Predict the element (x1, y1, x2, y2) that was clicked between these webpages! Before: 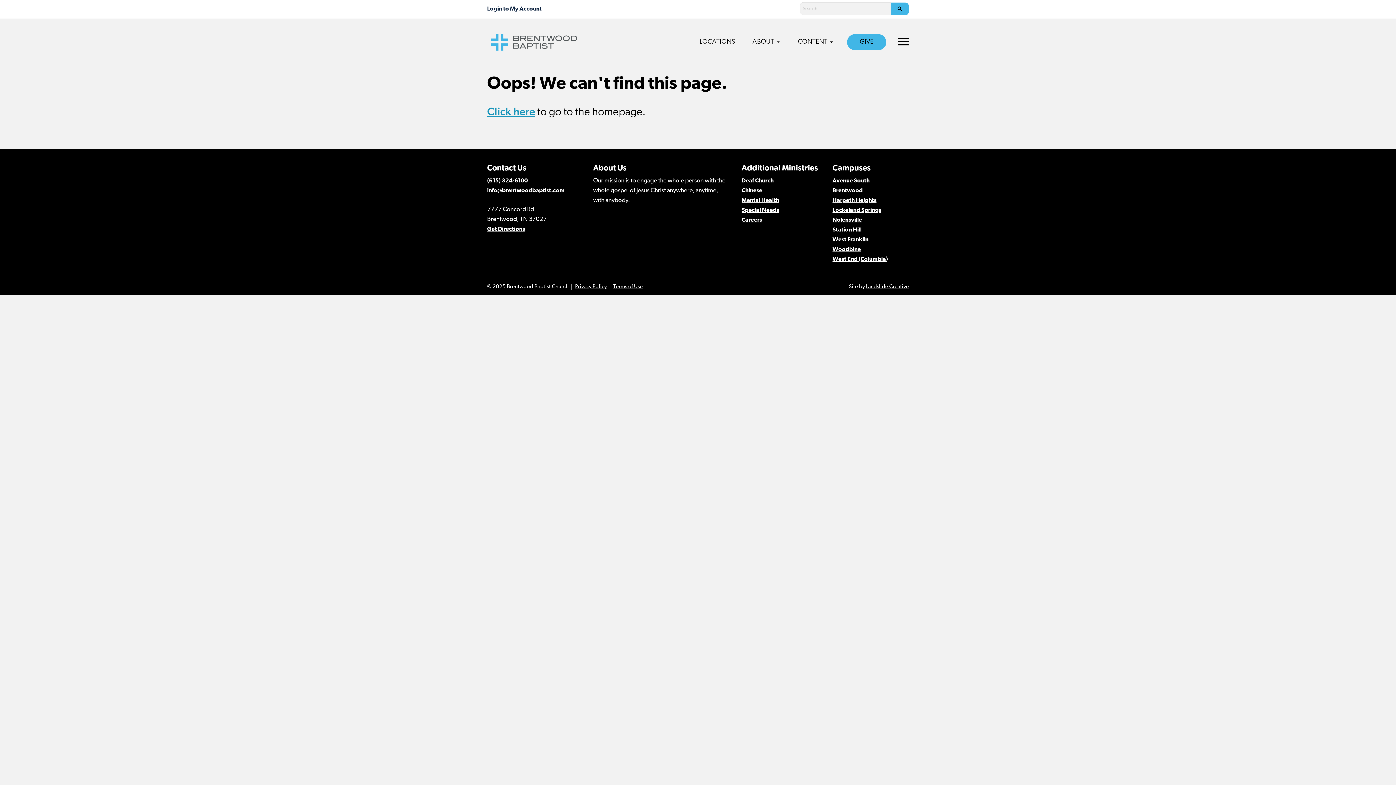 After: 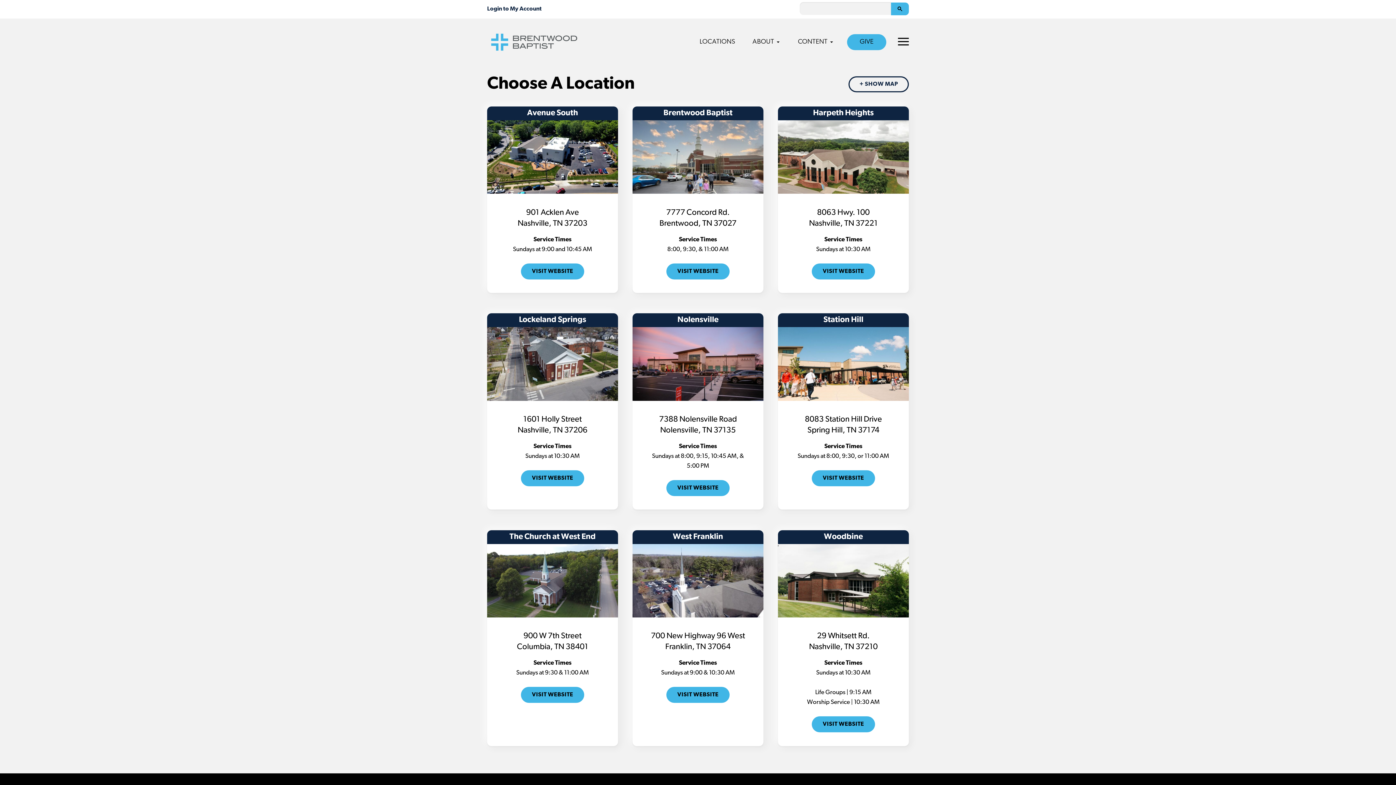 Action: bbox: (487, 105, 535, 117) label: Click here